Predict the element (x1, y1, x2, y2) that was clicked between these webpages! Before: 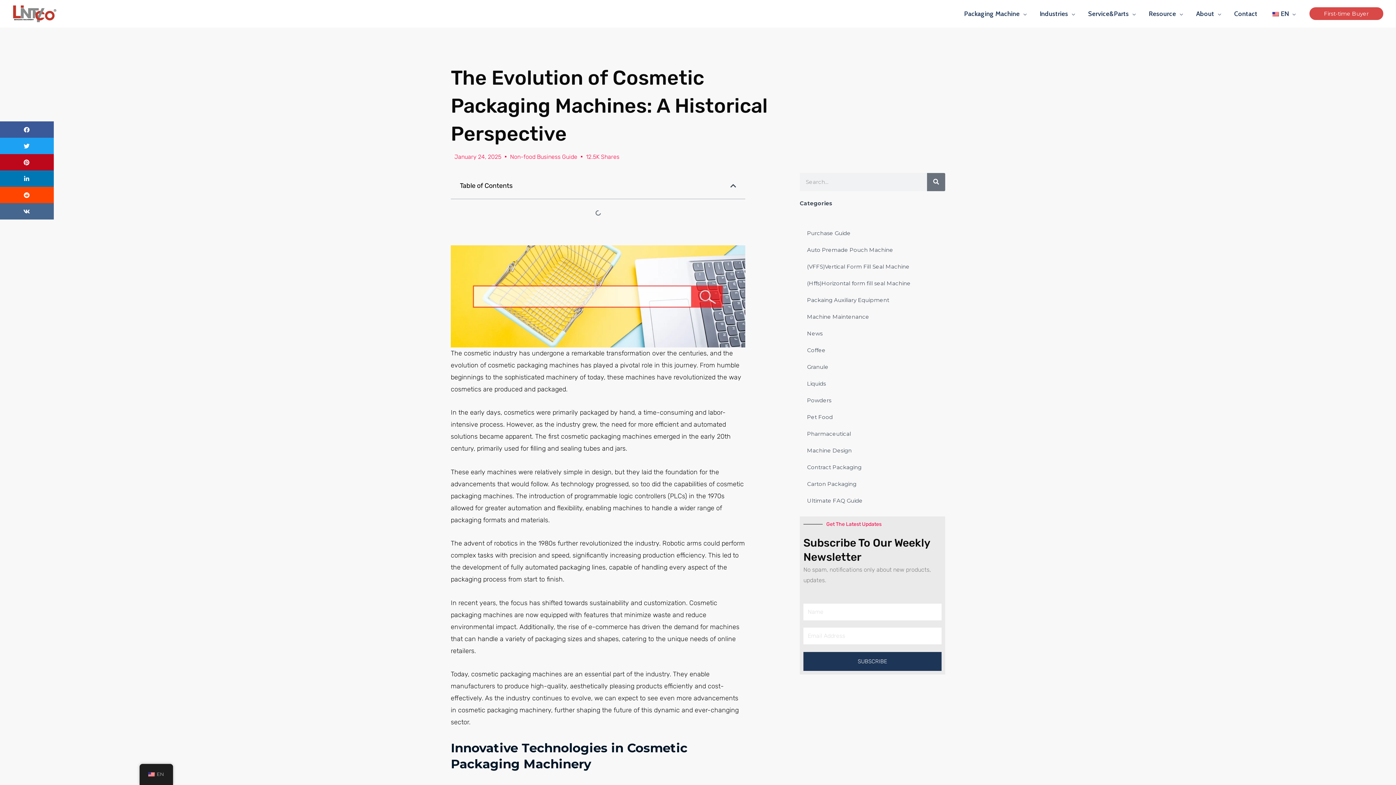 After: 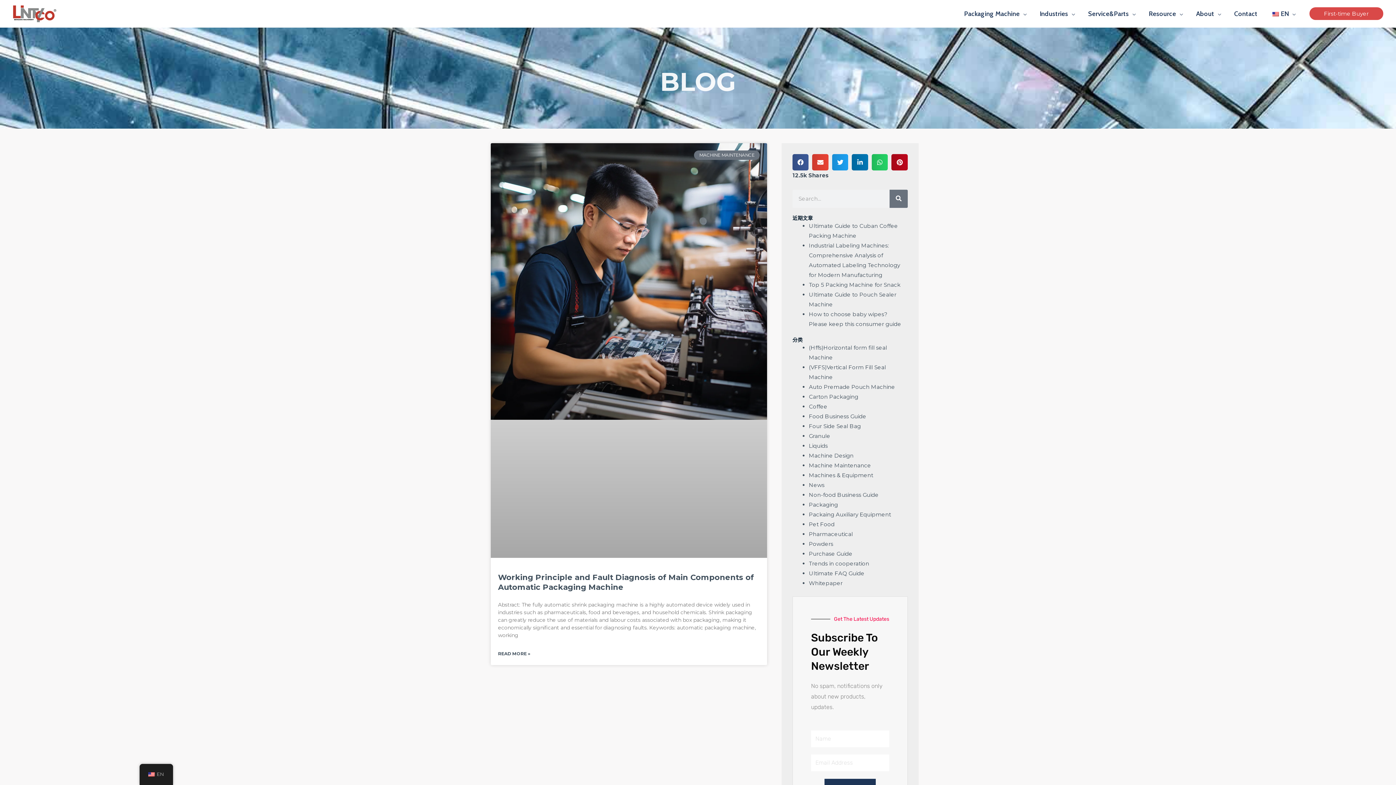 Action: bbox: (800, 308, 945, 325) label: Machine Maintenance